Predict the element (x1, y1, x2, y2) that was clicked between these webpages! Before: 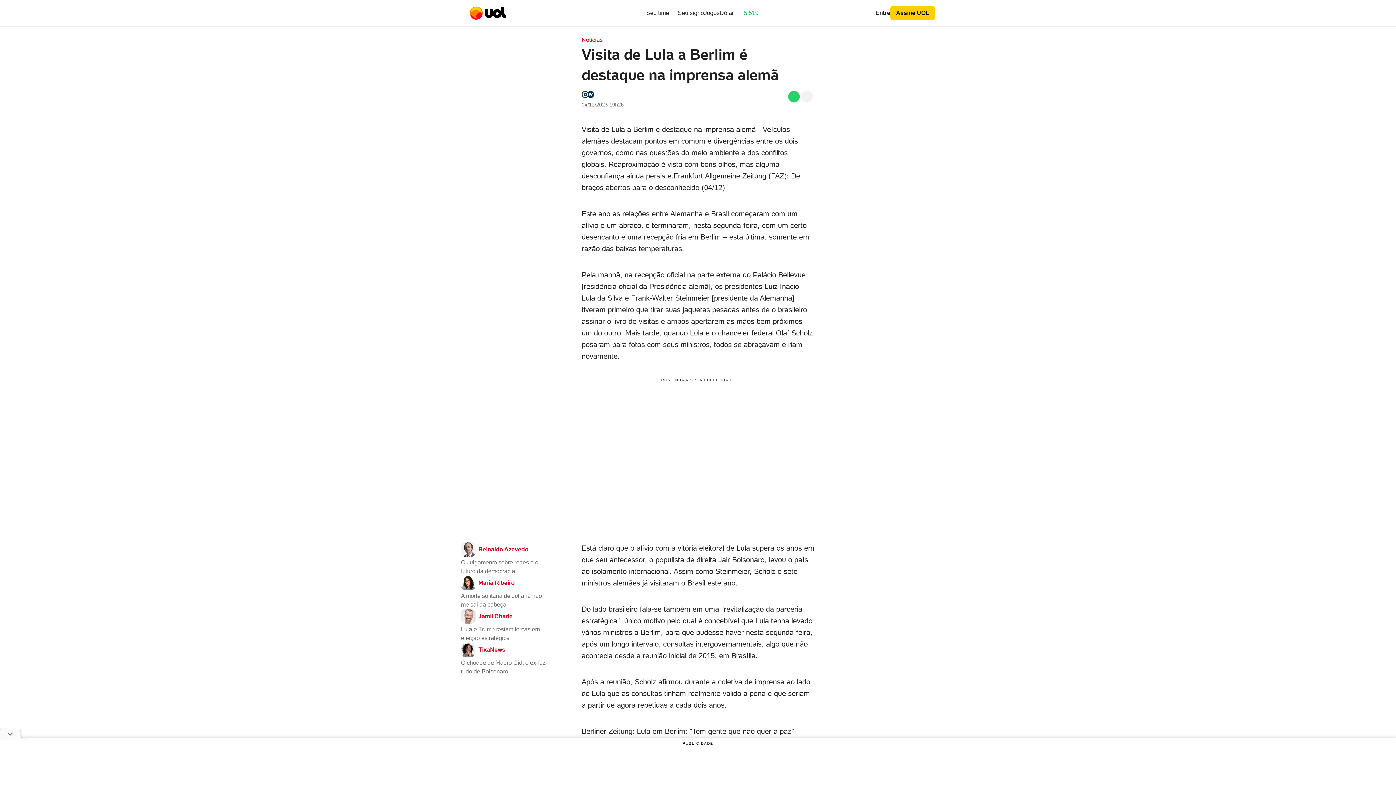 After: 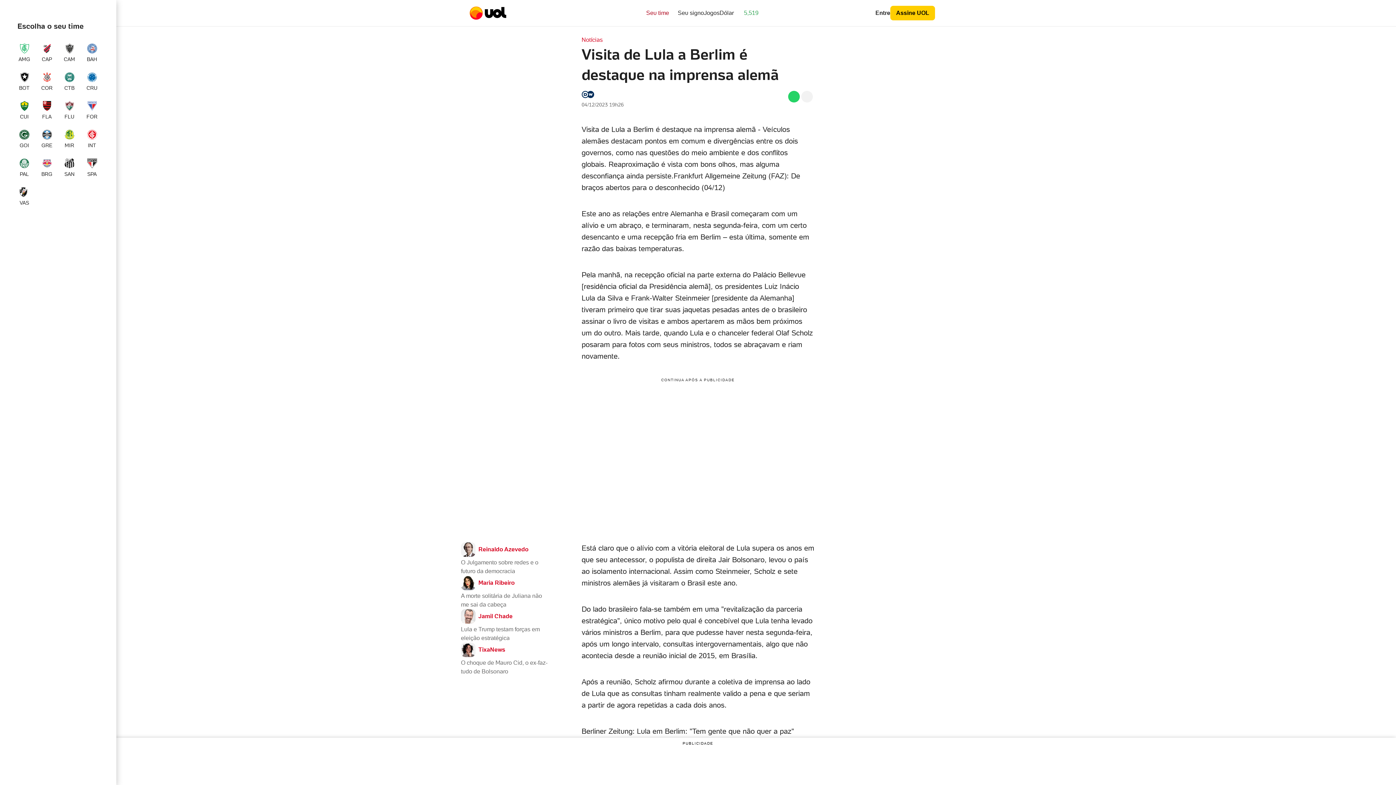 Action: bbox: (637, 7, 669, 18) label: Seu time